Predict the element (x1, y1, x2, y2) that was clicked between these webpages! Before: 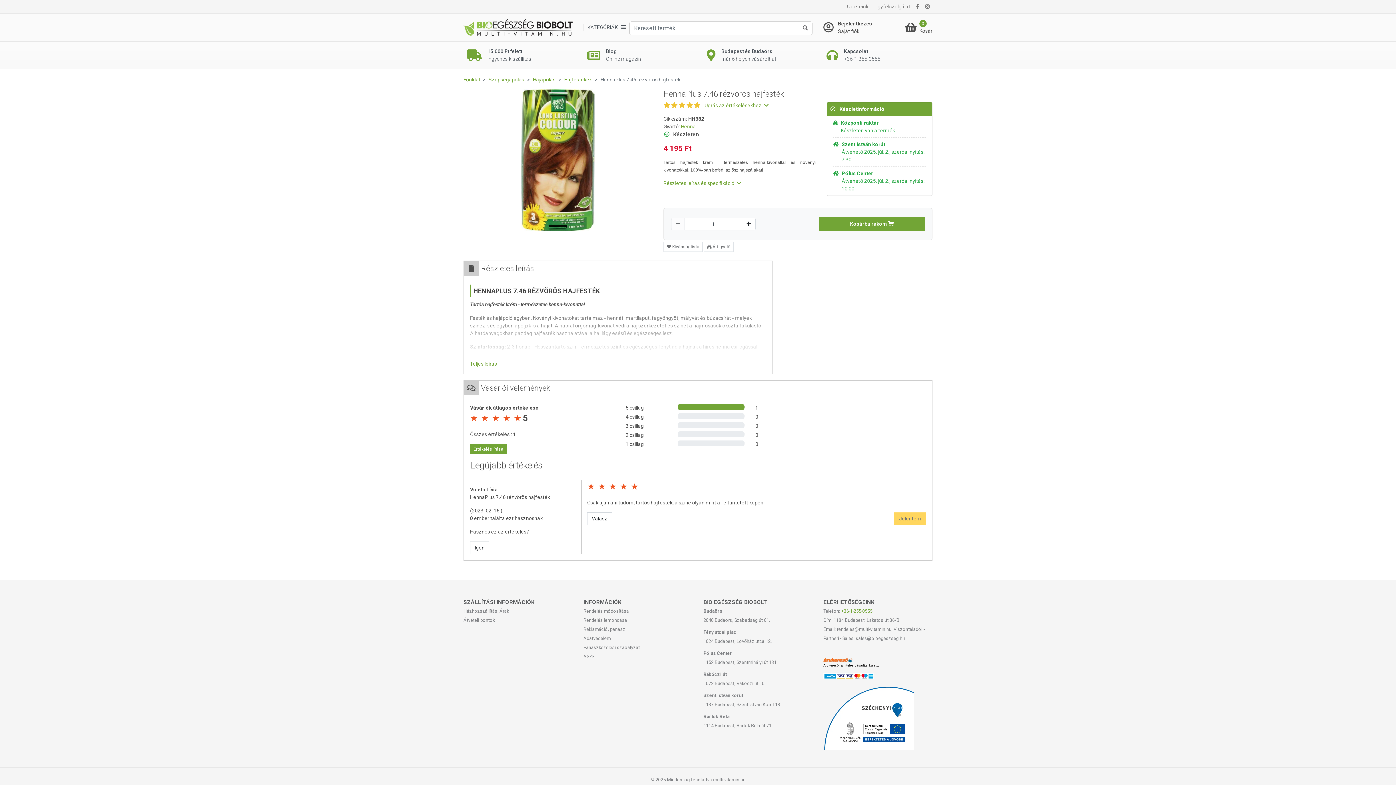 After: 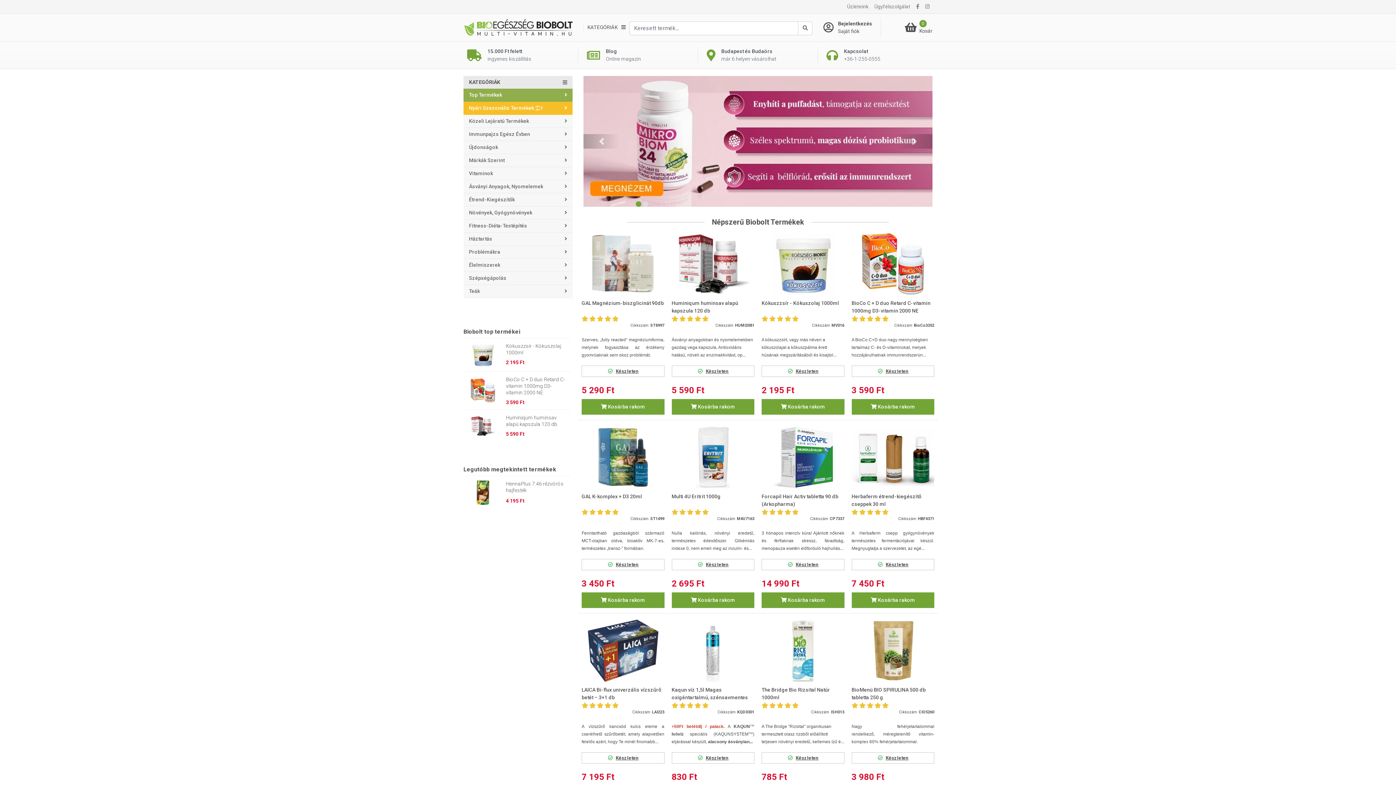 Action: bbox: (463, 76, 480, 82) label: Főoldal